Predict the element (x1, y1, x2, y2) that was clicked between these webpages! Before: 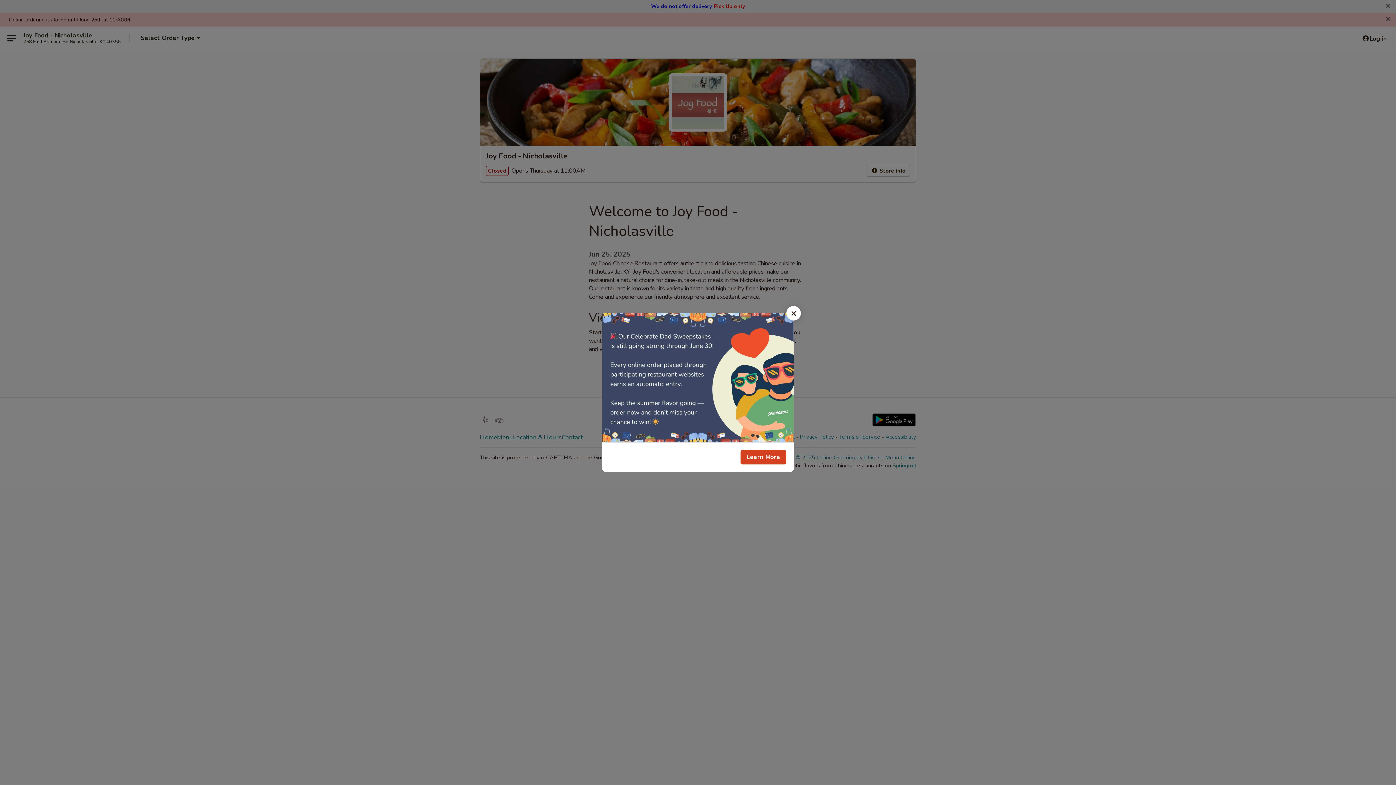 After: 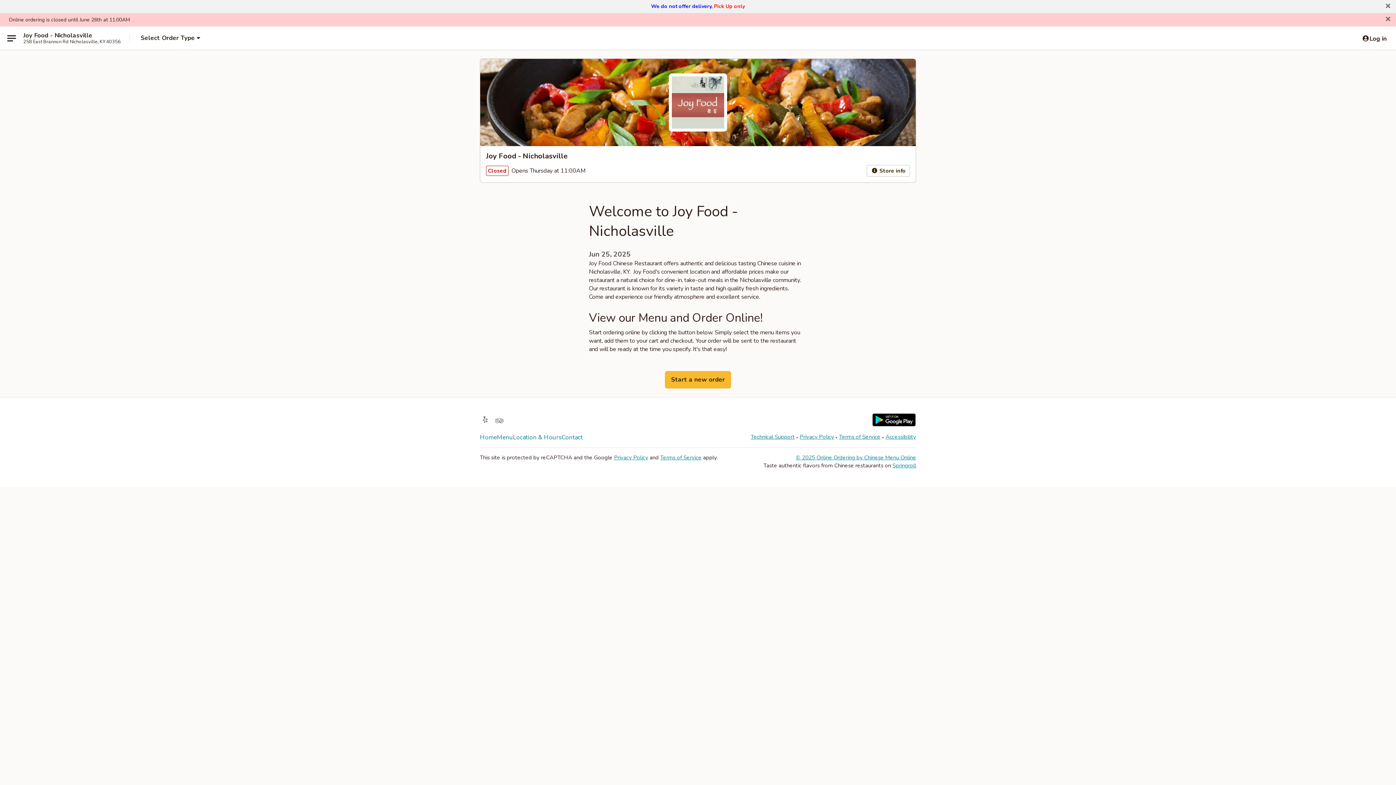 Action: label: Close bbox: (786, 306, 801, 320)